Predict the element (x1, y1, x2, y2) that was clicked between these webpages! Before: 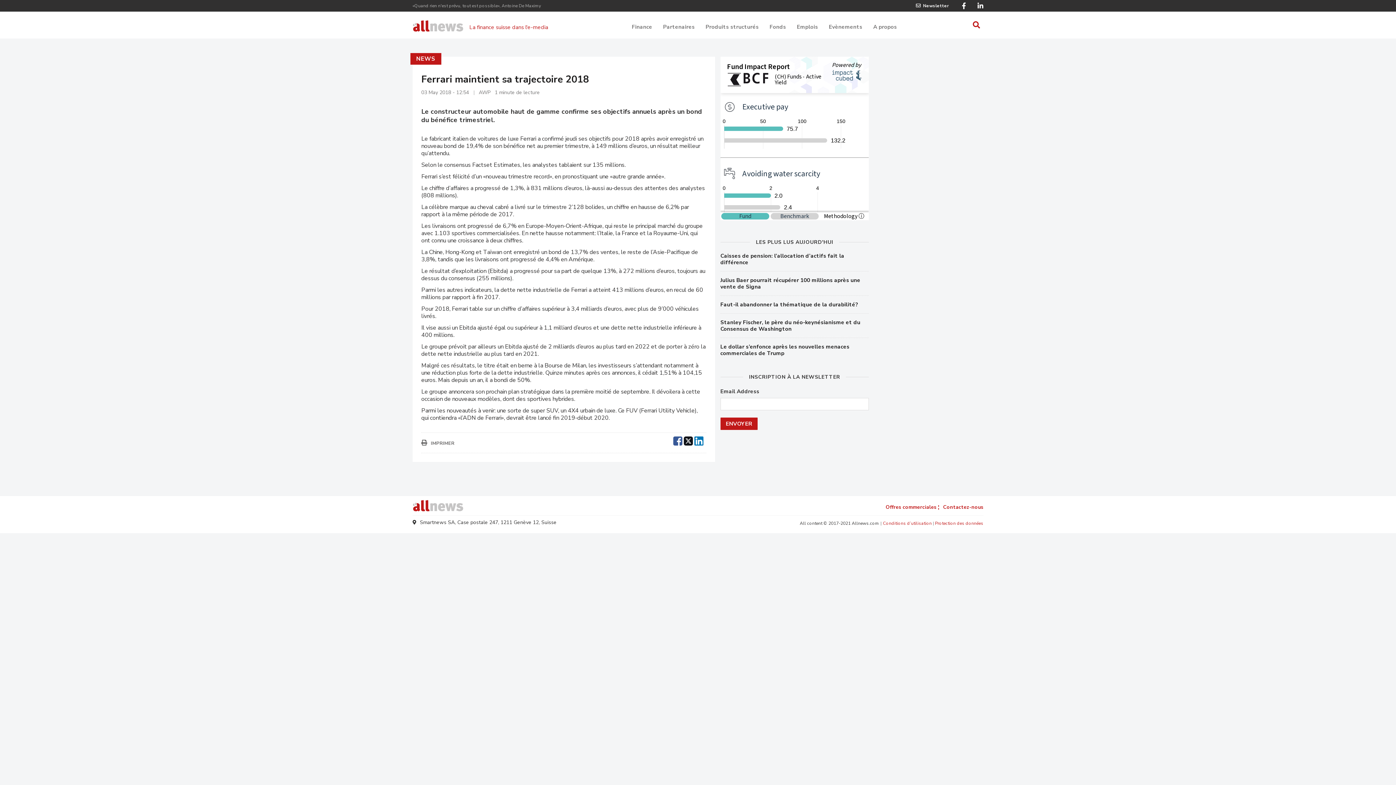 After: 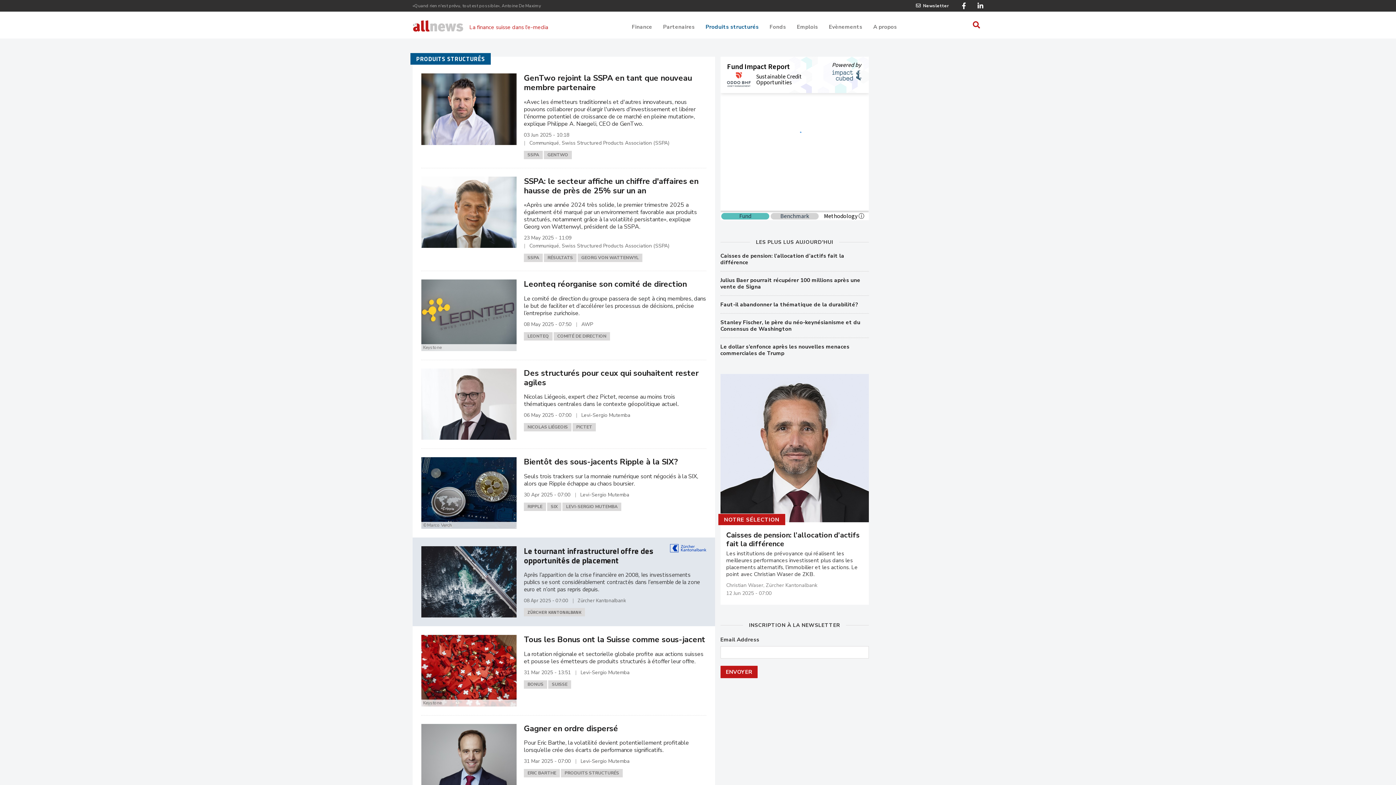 Action: label: Produits structurés bbox: (705, 19, 758, 31)